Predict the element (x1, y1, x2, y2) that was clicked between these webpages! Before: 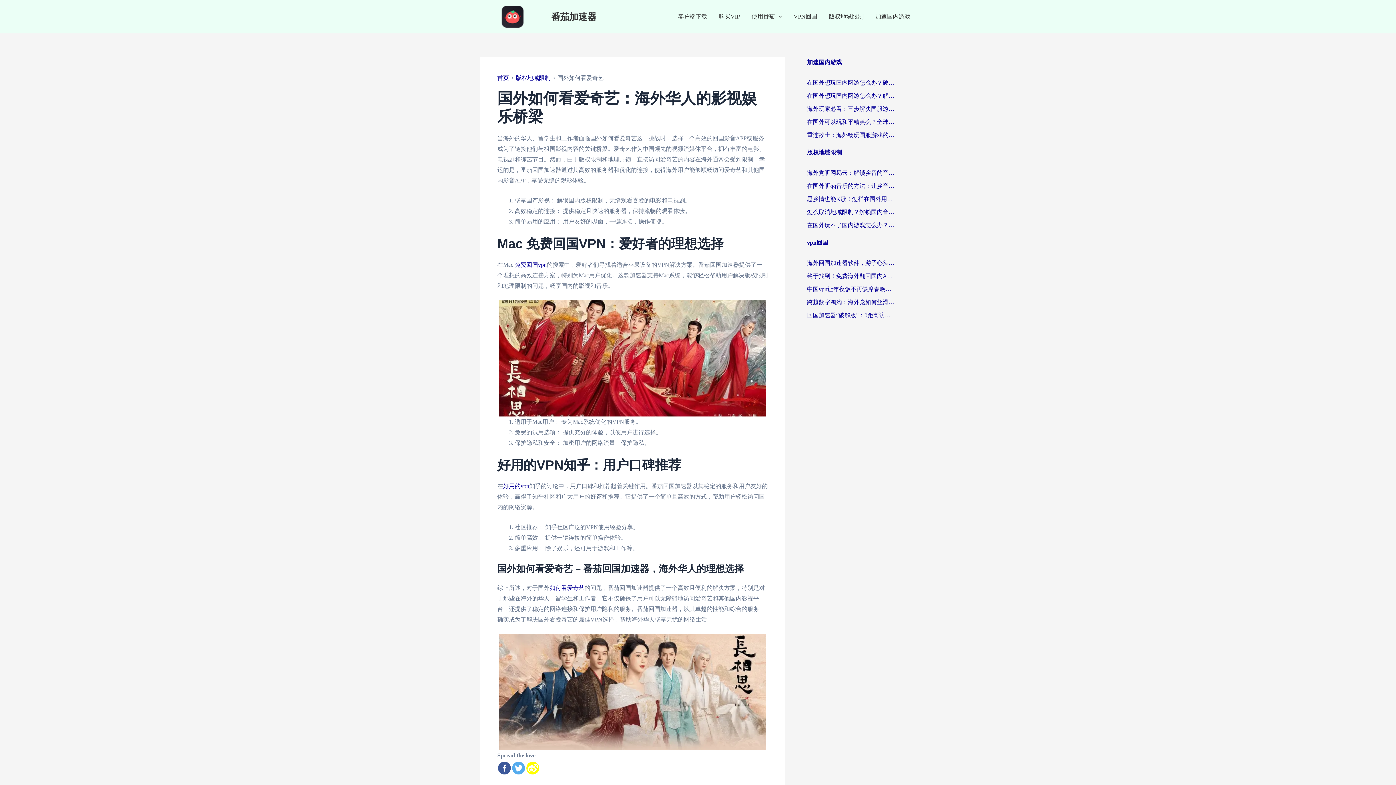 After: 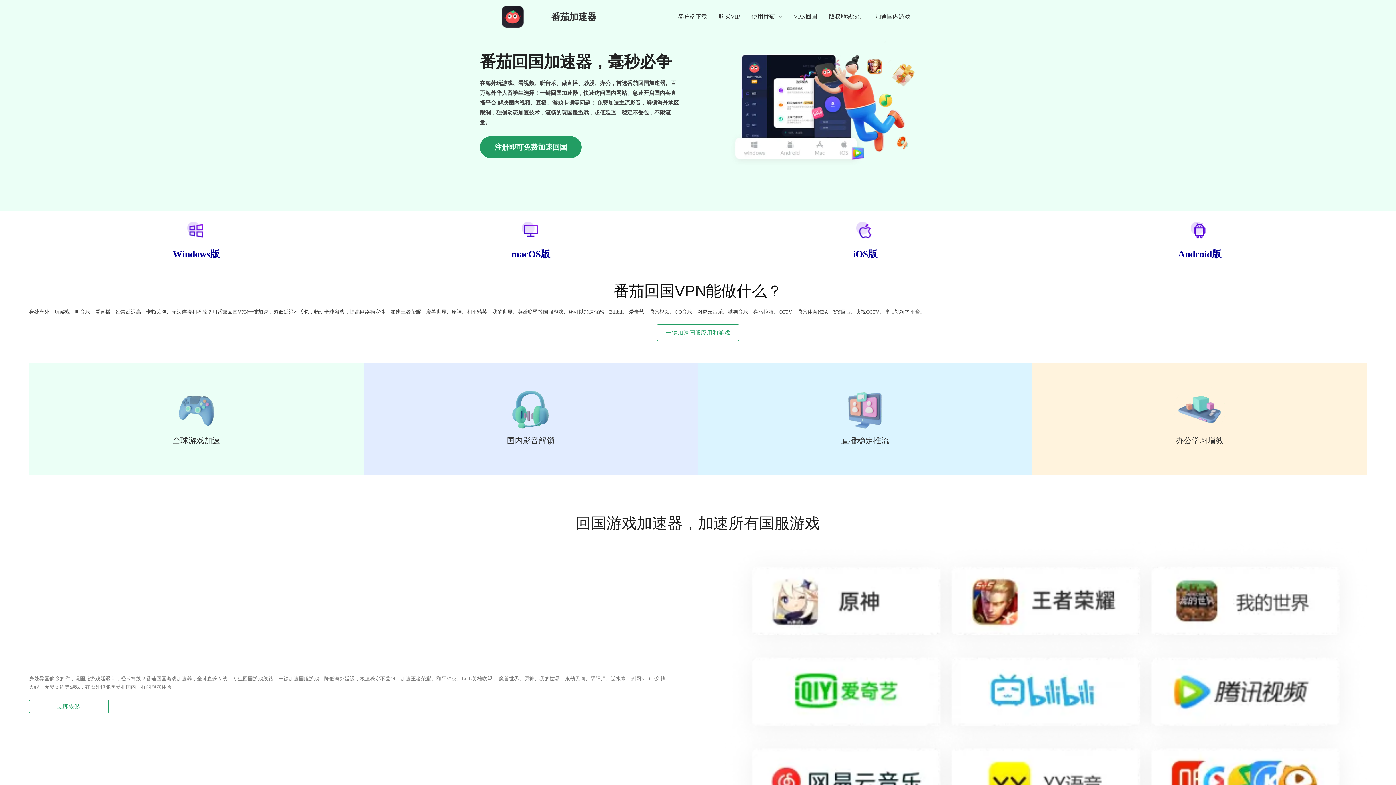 Action: bbox: (497, 74, 509, 81) label: 首页